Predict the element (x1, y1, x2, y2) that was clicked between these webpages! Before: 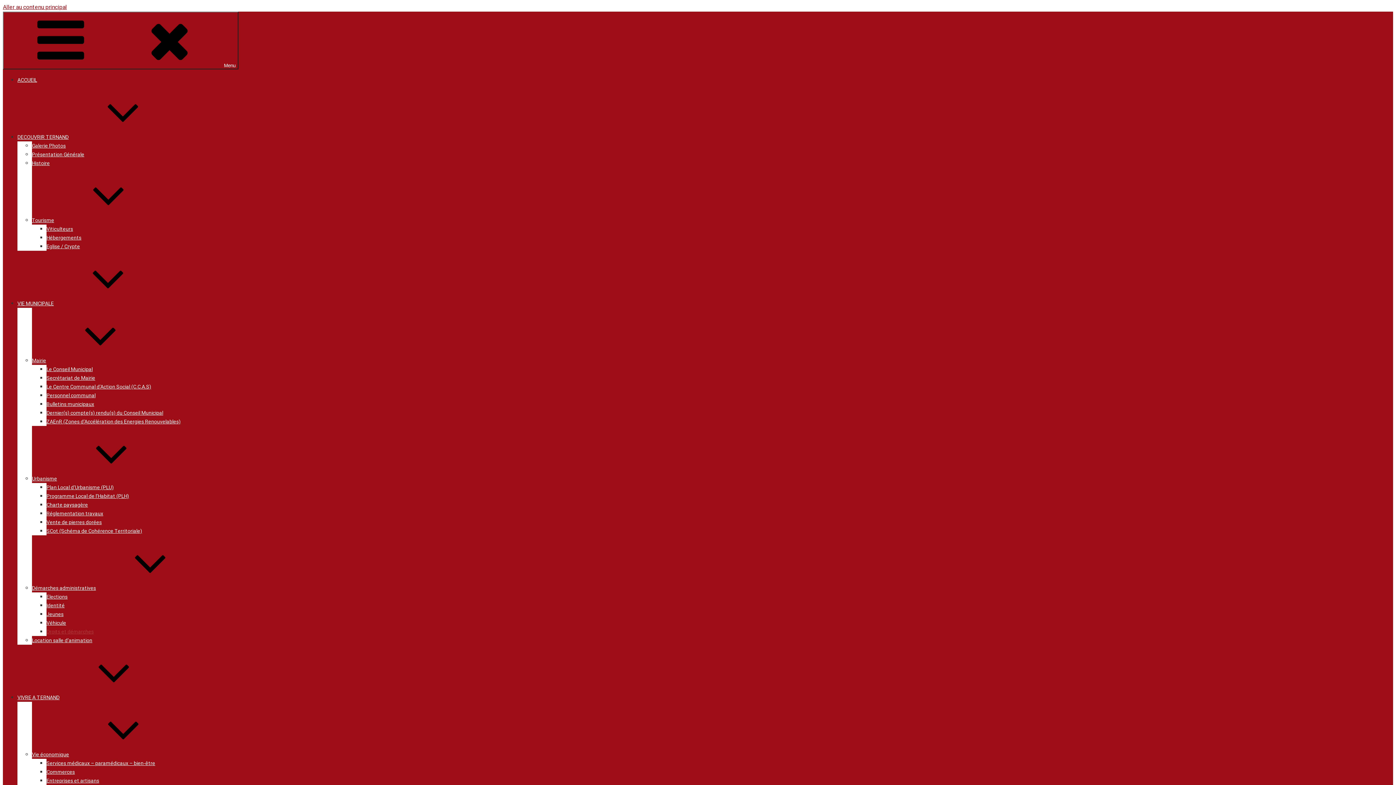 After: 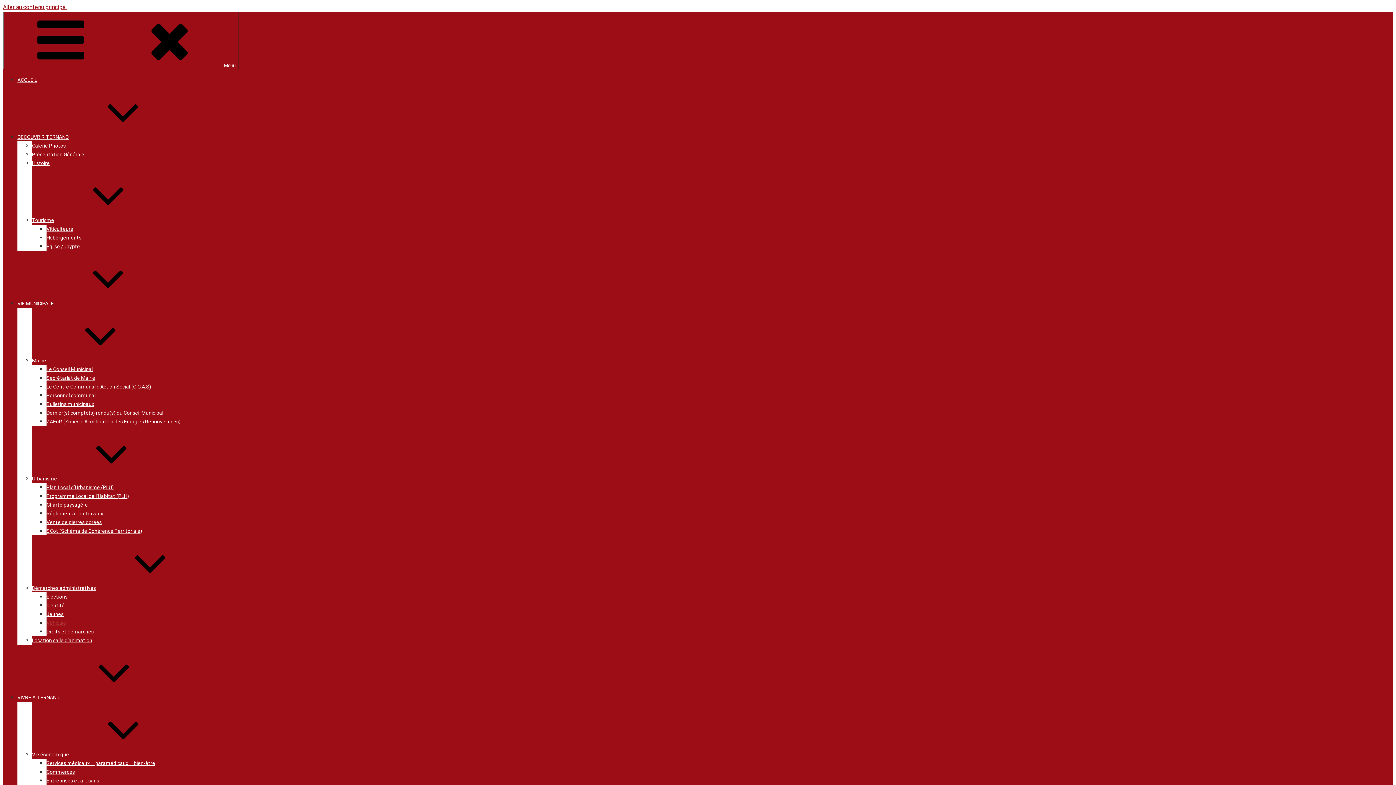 Action: bbox: (46, 620, 66, 626) label: Véhicule